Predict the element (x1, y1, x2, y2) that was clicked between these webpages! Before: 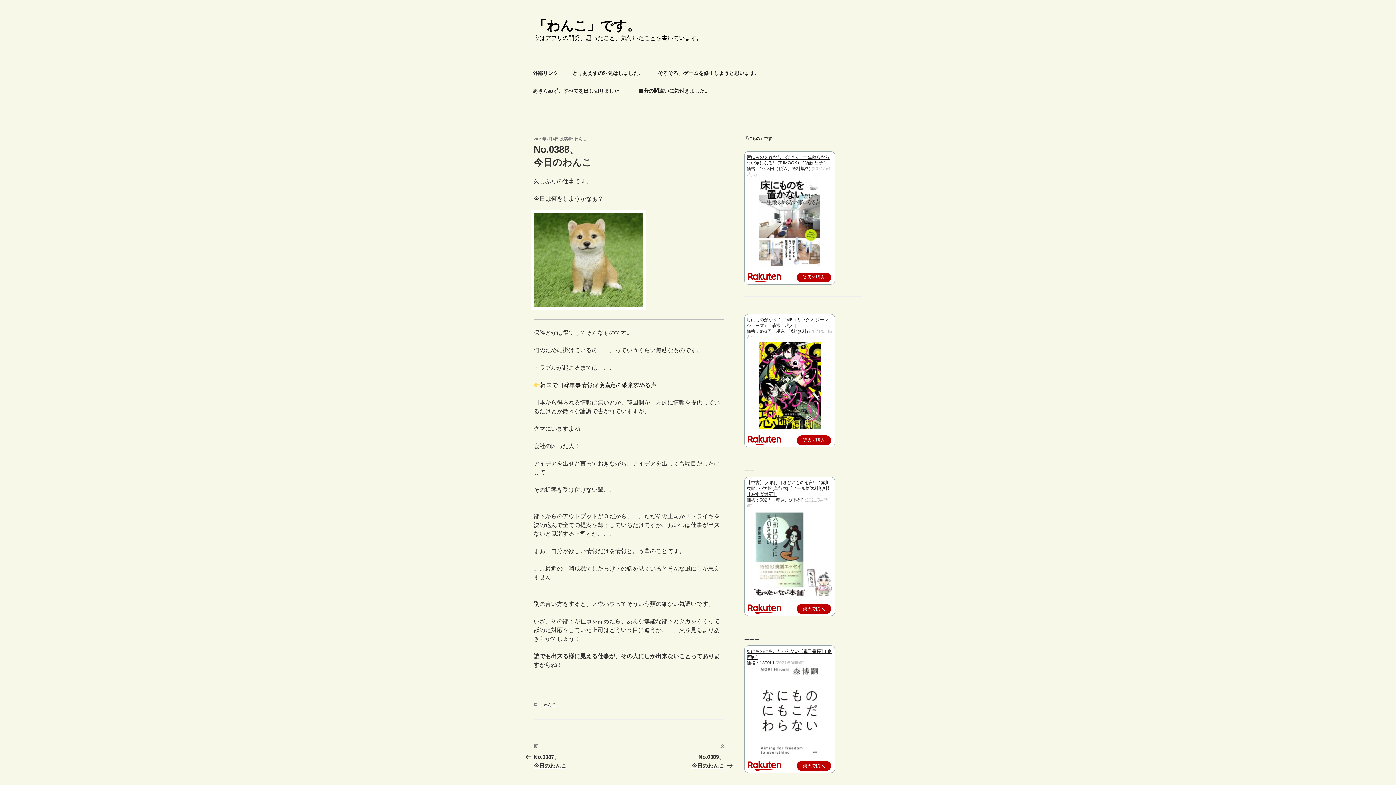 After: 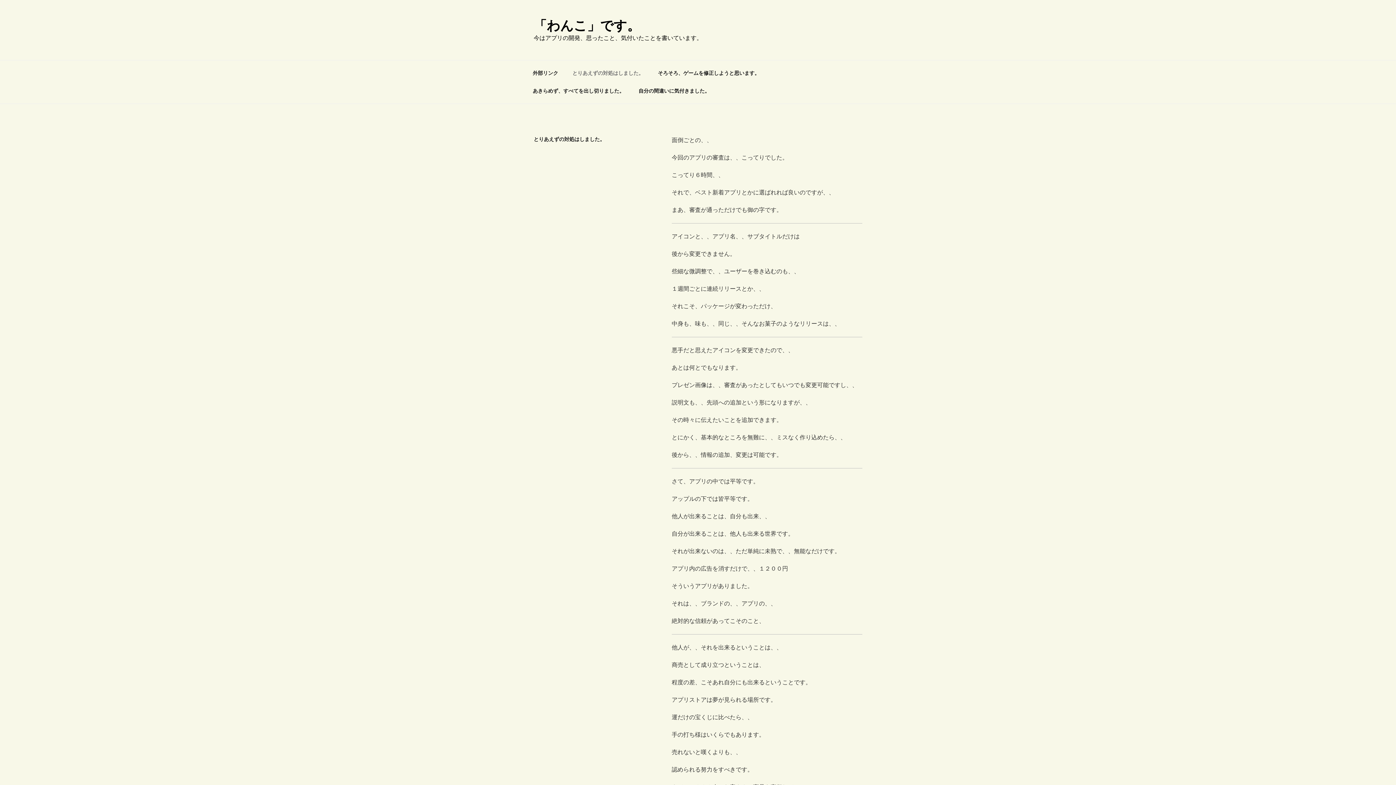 Action: bbox: (566, 64, 650, 82) label: とりあえずの対処はしました。